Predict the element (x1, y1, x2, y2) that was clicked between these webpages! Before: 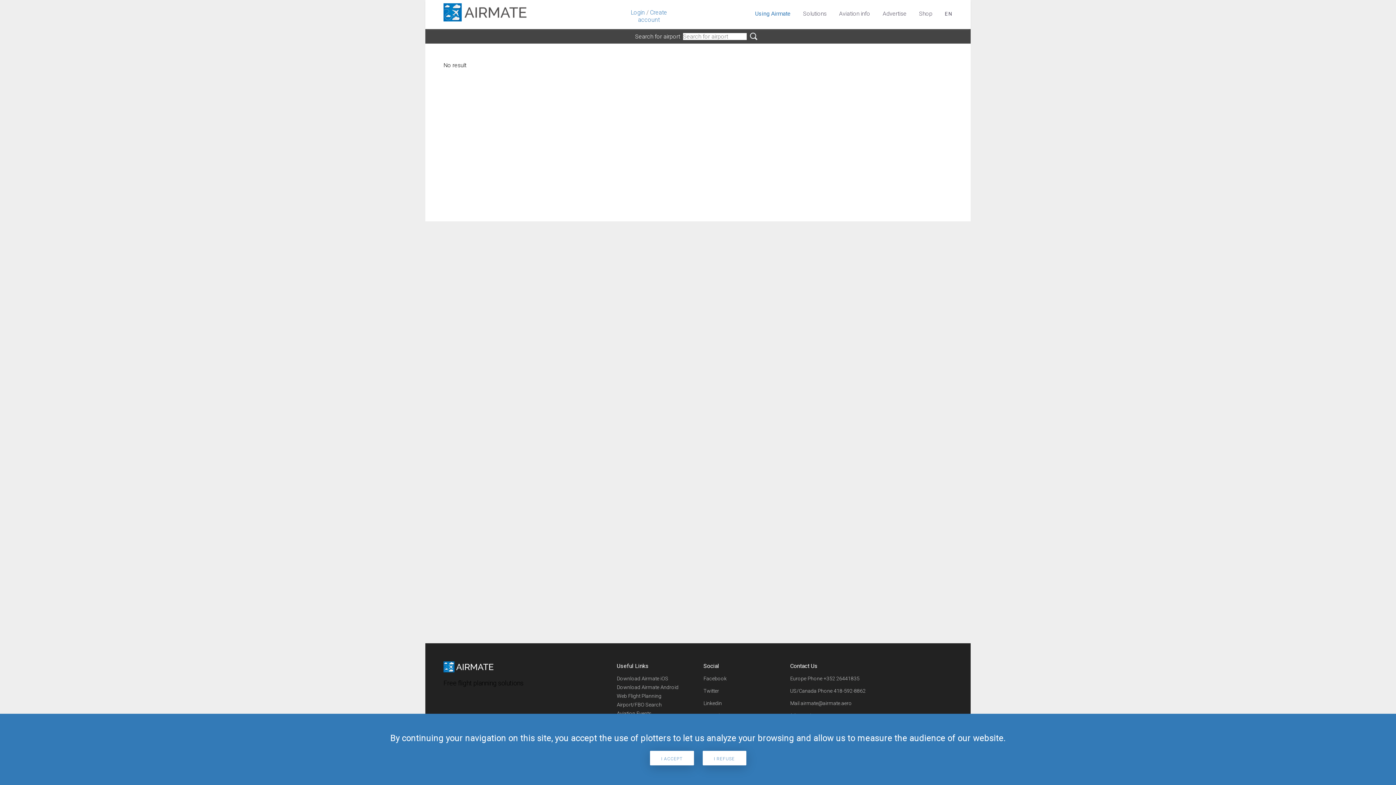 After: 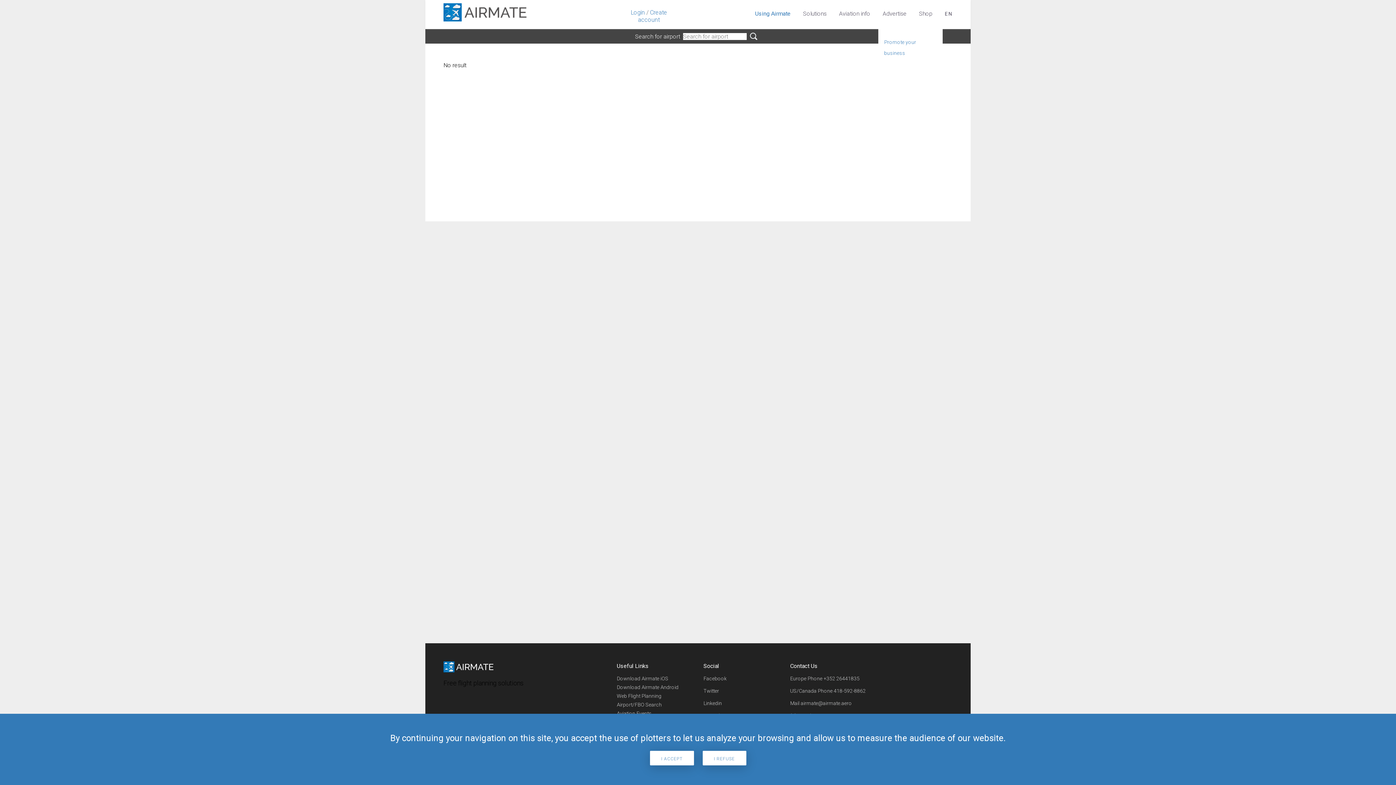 Action: bbox: (882, 0, 906, 26) label: Advertise